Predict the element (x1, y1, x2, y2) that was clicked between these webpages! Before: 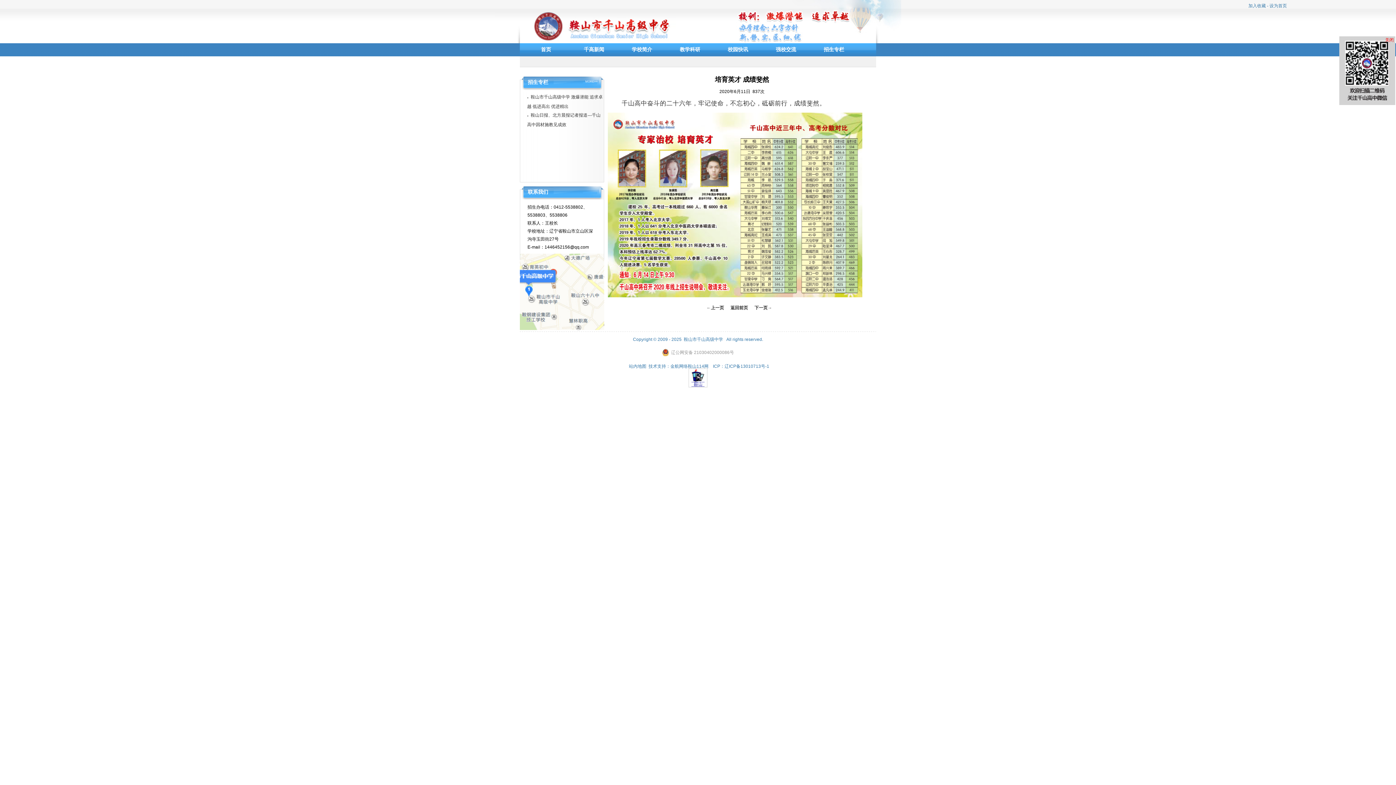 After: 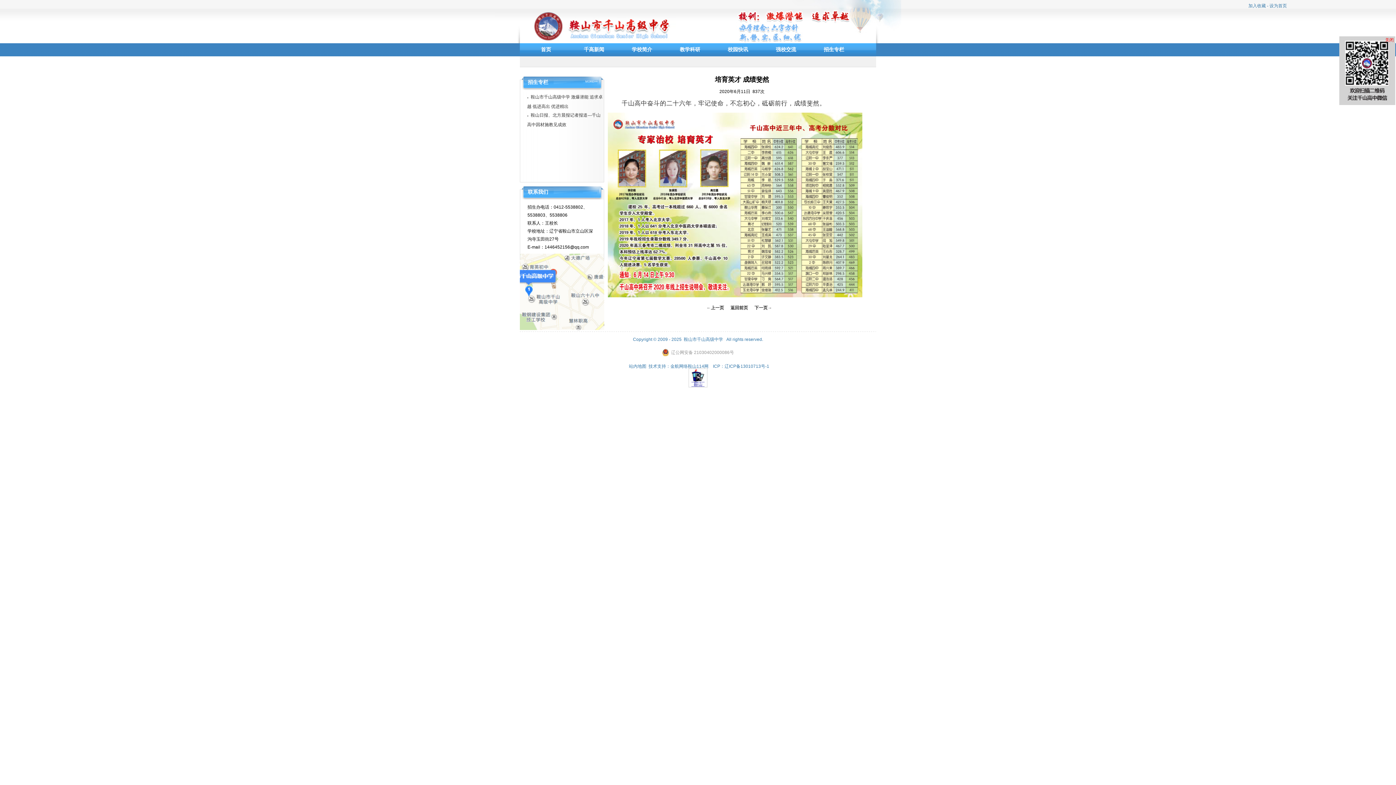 Action: label: 站内地图 bbox: (629, 364, 646, 369)